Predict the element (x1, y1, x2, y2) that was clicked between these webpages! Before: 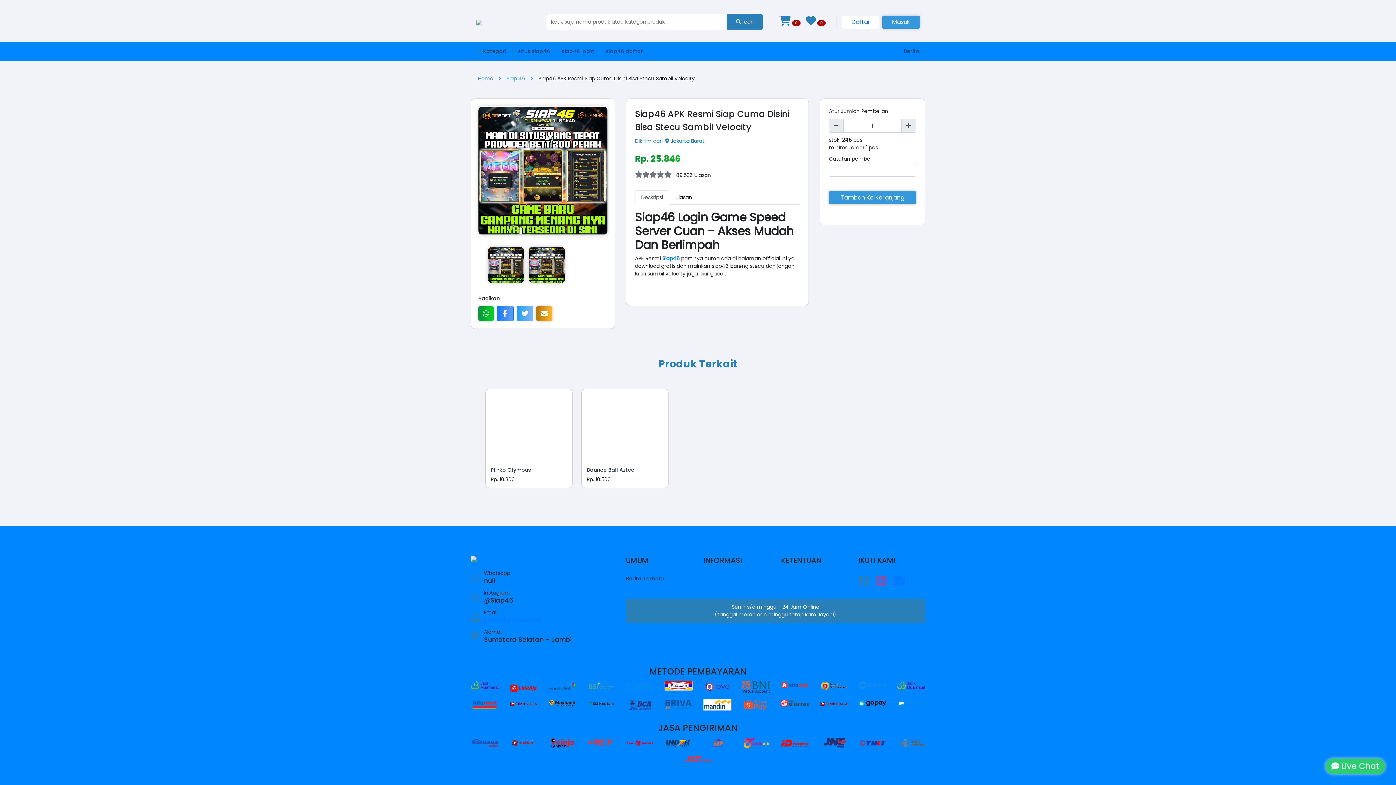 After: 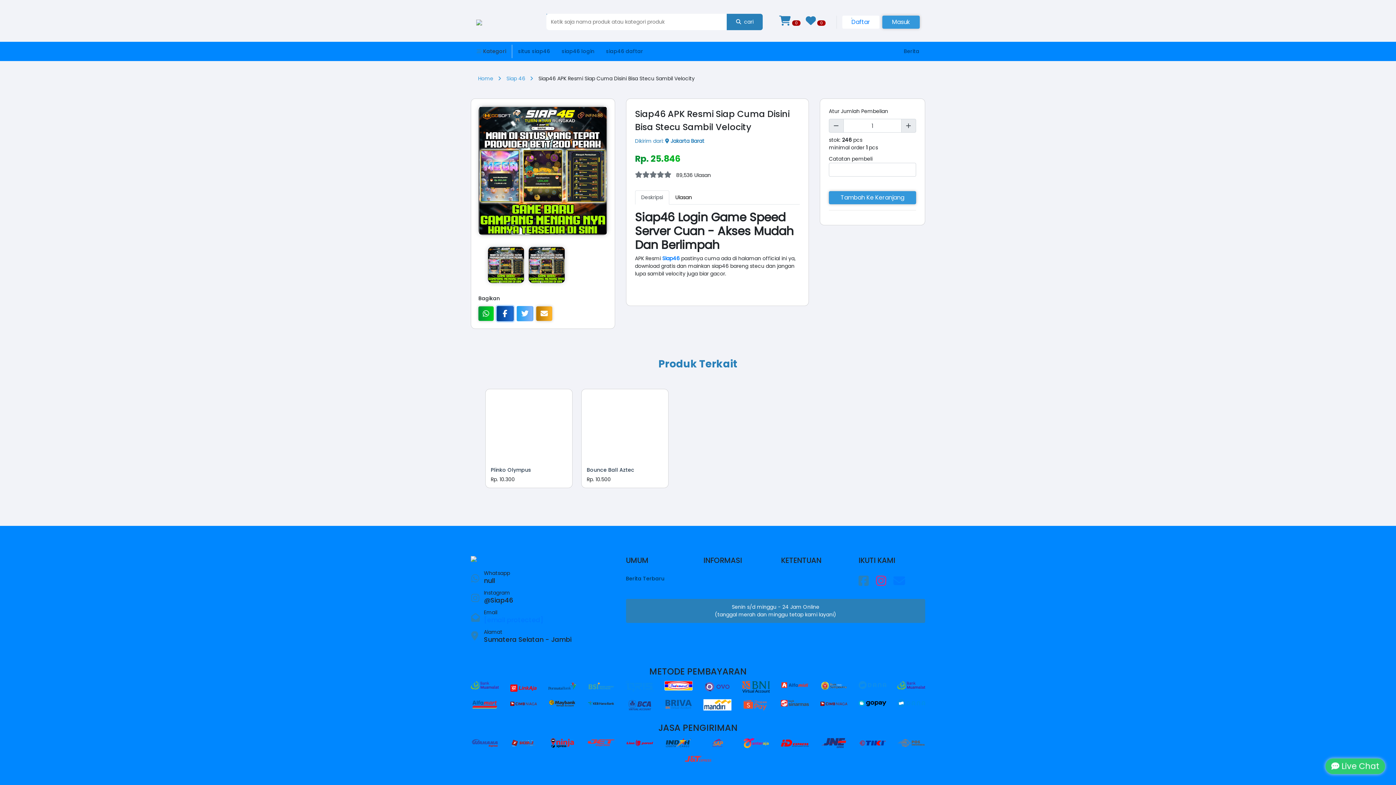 Action: bbox: (496, 306, 513, 321)